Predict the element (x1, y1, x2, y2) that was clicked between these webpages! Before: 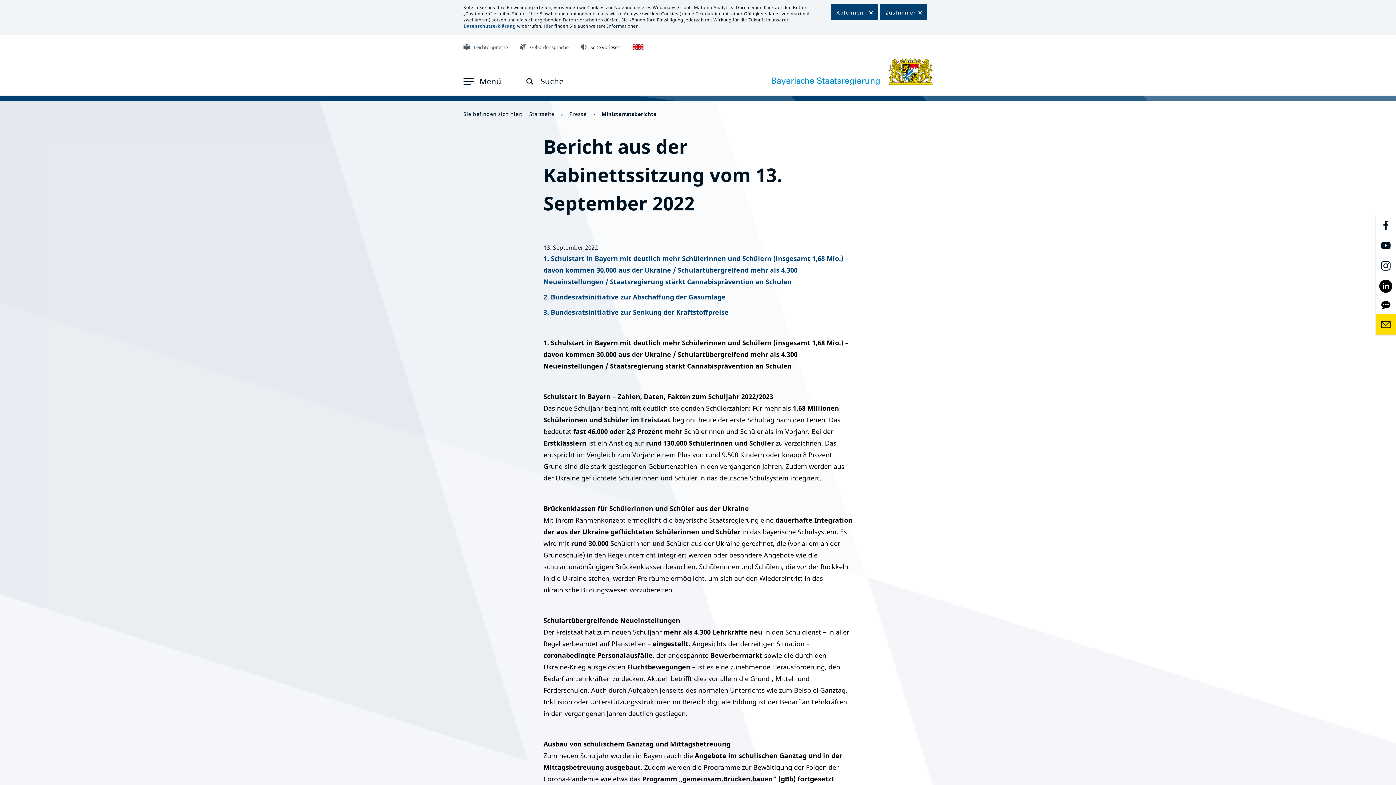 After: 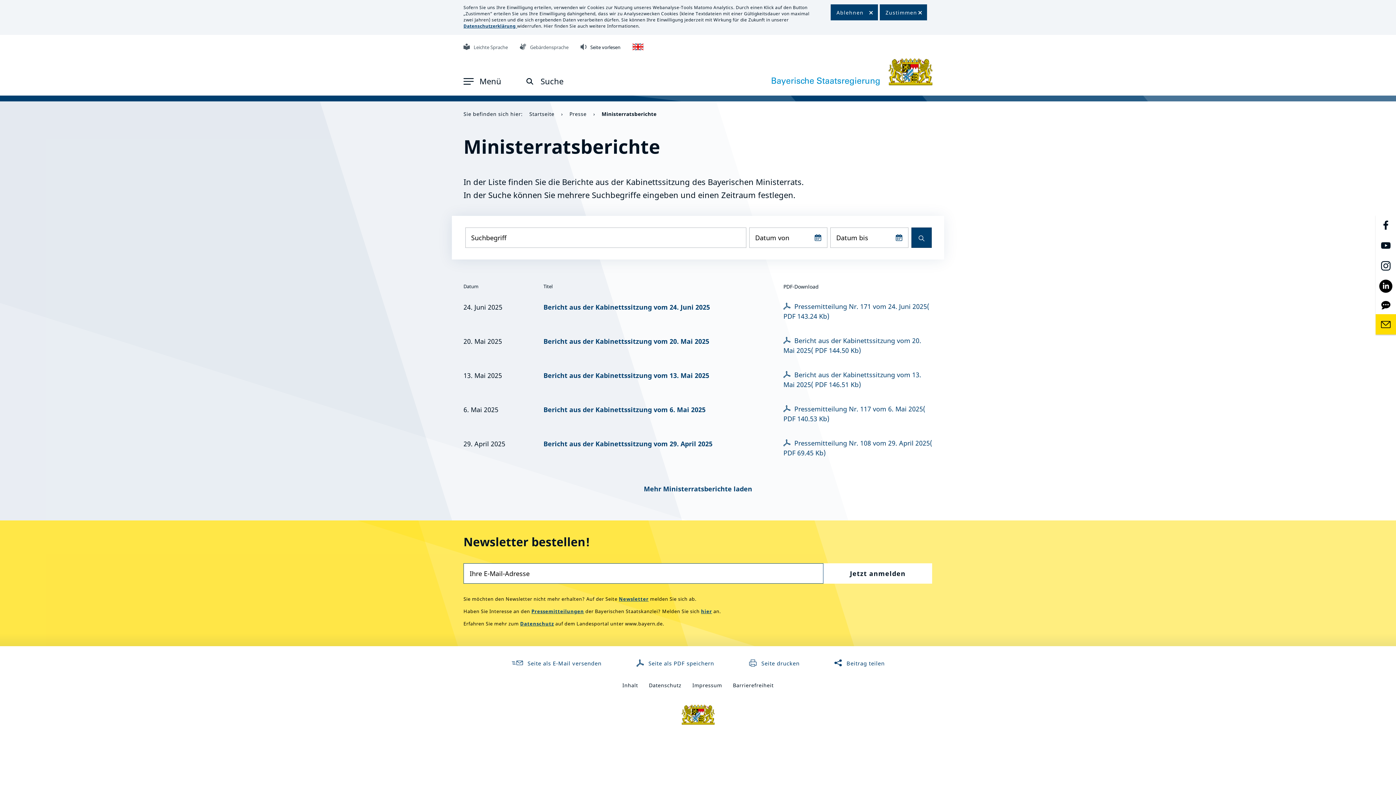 Action: bbox: (601, 110, 656, 117) label: Ministerratsberichte